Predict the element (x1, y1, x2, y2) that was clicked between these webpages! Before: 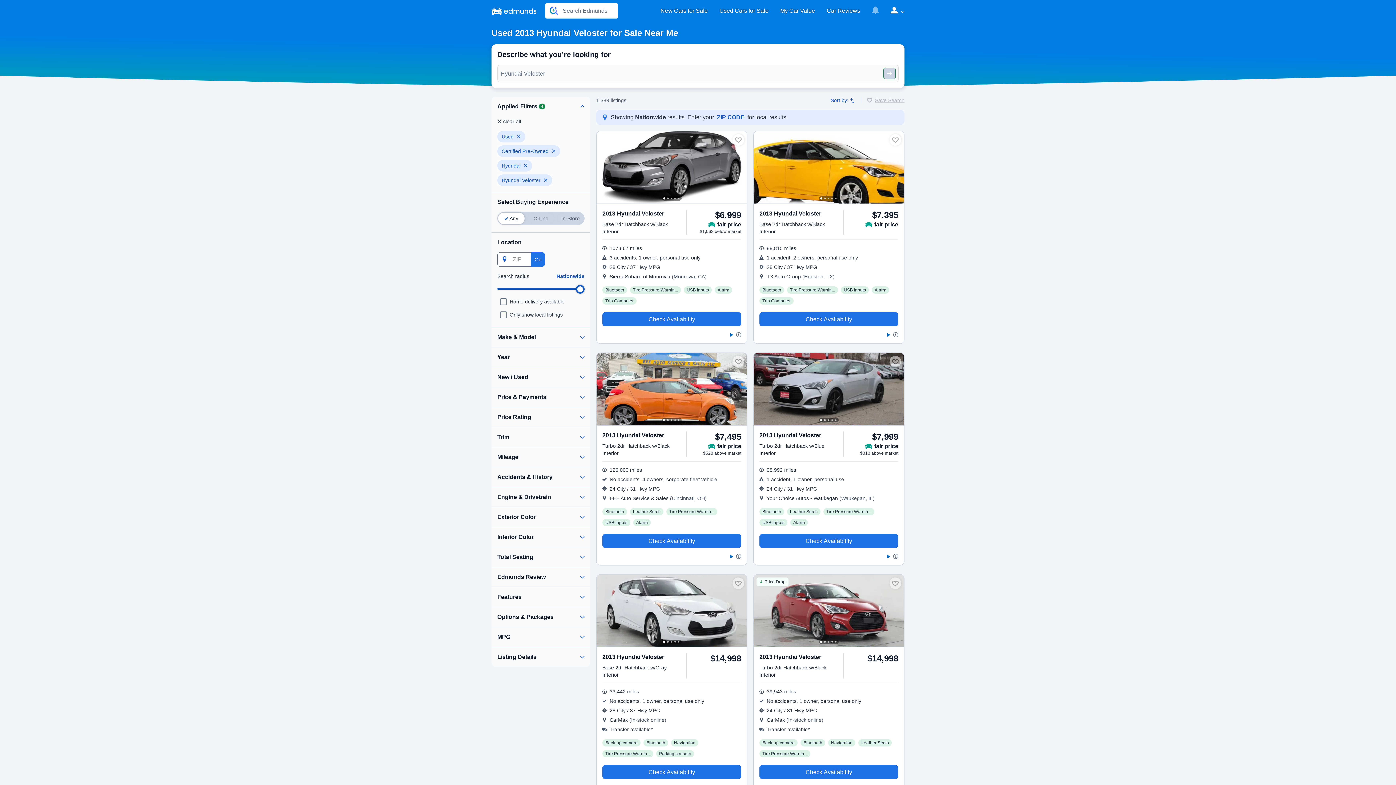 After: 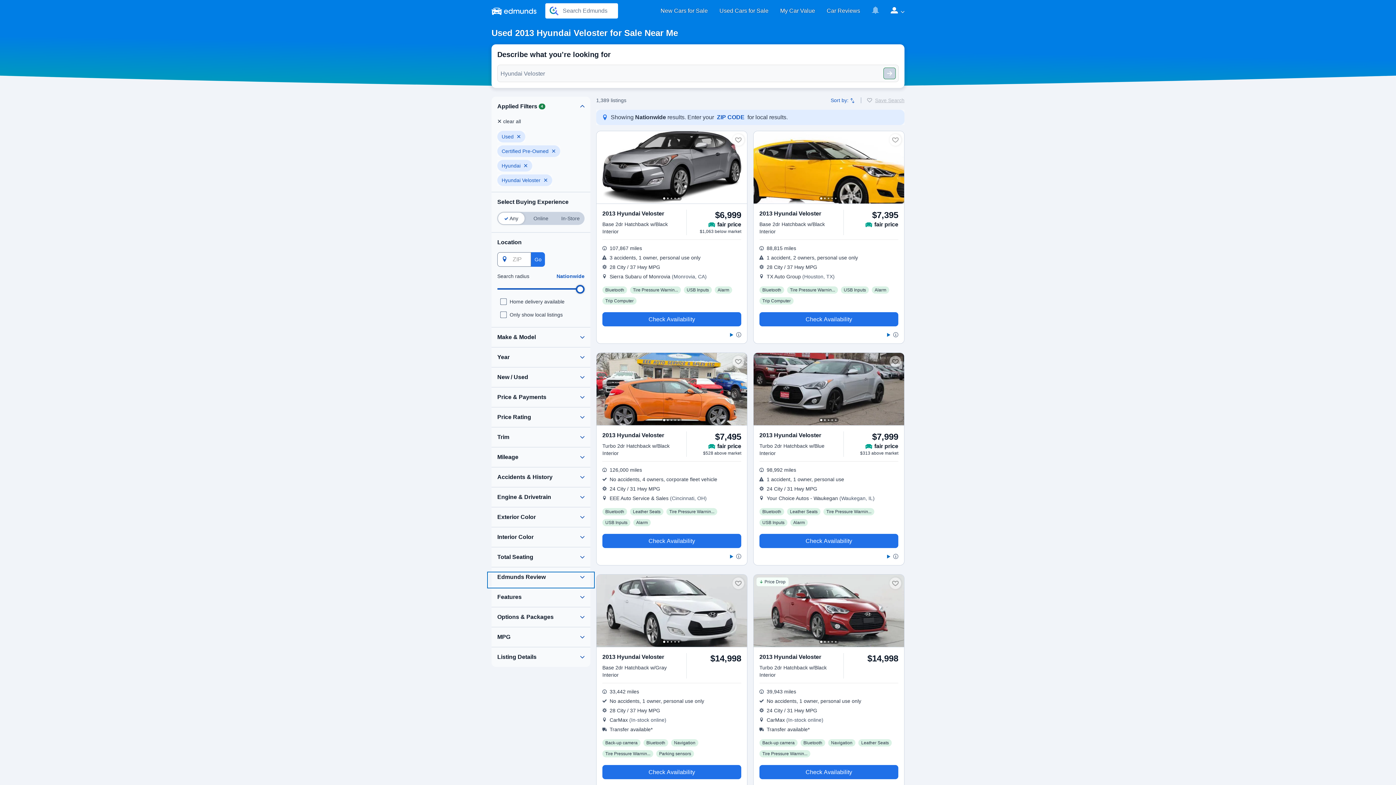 Action: bbox: (488, 573, 593, 587)